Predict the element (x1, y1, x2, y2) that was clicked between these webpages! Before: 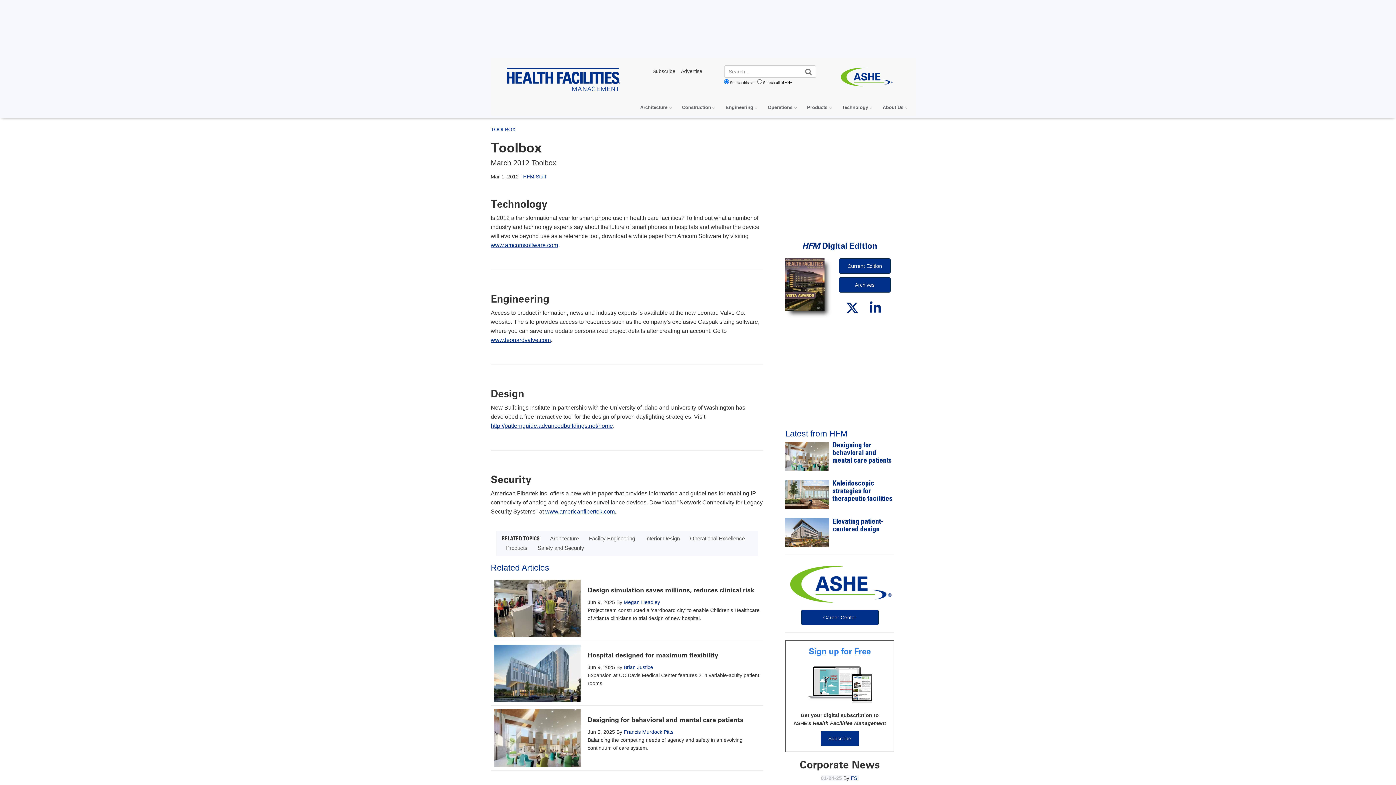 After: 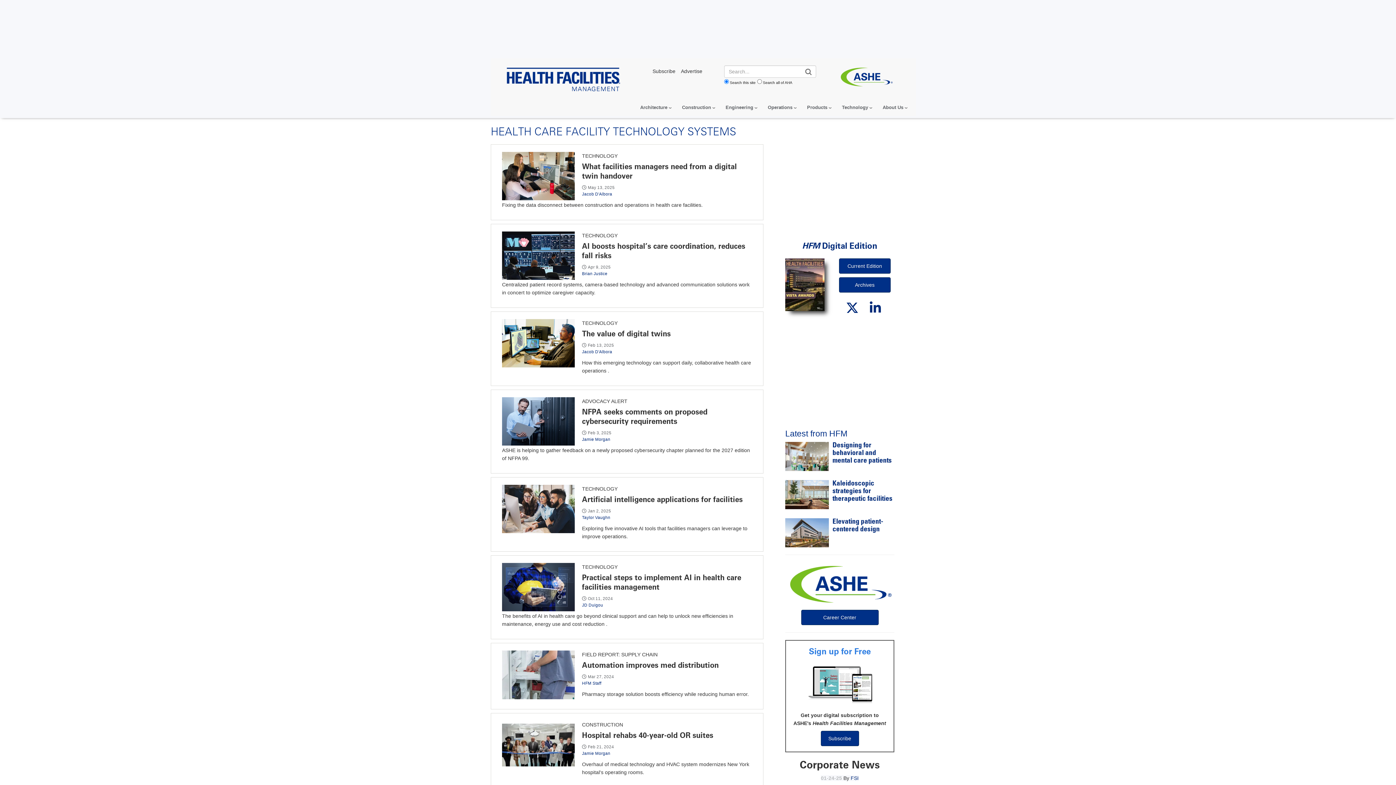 Action: bbox: (834, 101, 875, 113) label: Technology